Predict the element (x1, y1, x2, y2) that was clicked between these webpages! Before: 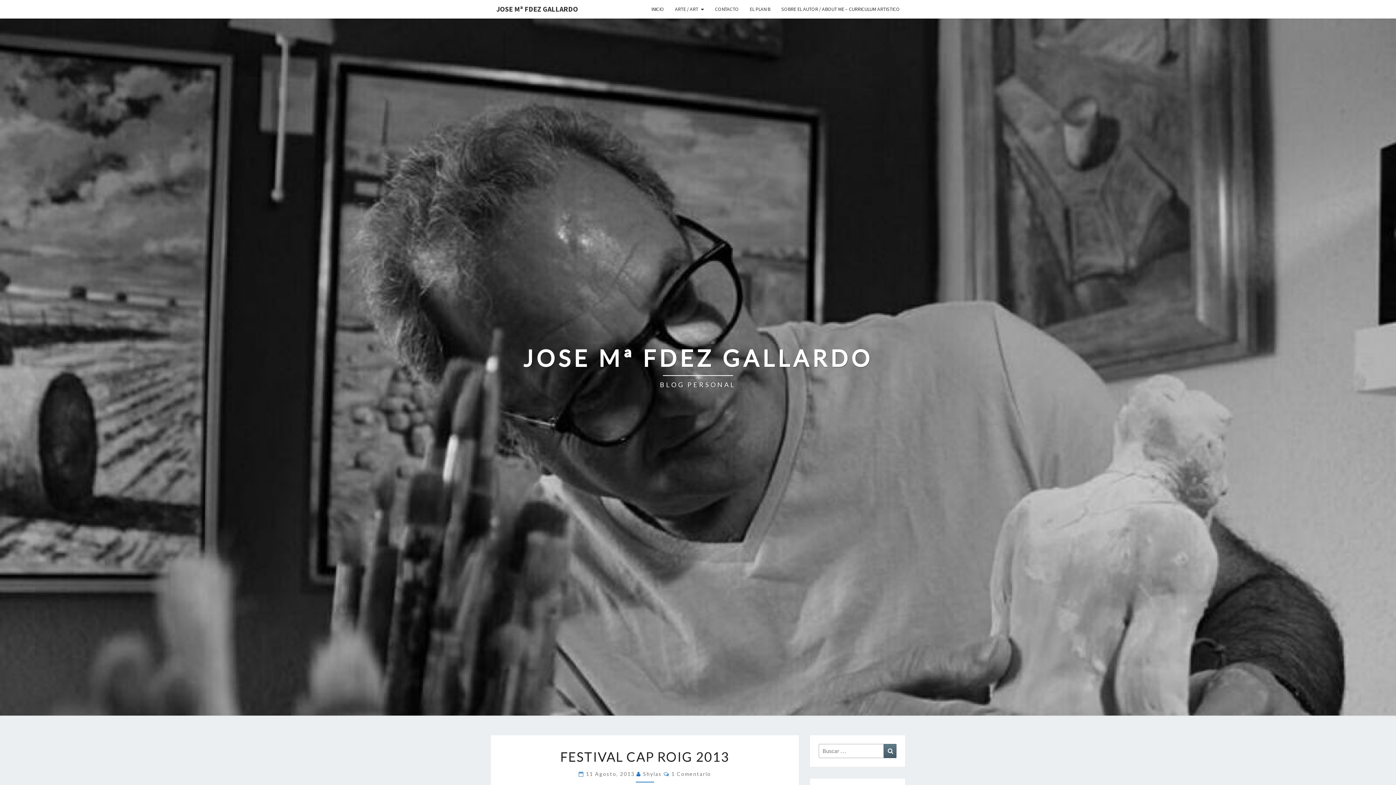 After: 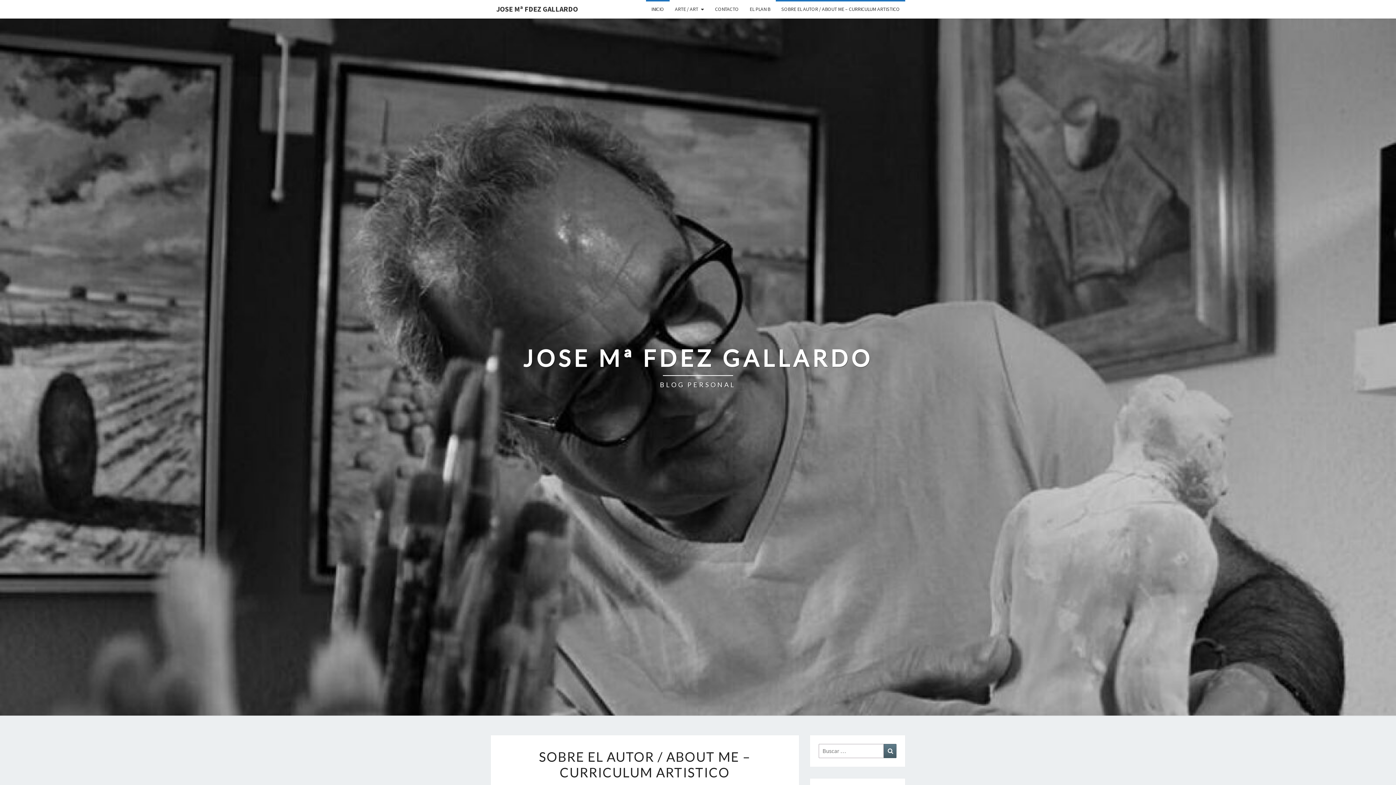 Action: label: JOSE Mª FDEZ GALLARDO bbox: (490, 0, 583, 18)